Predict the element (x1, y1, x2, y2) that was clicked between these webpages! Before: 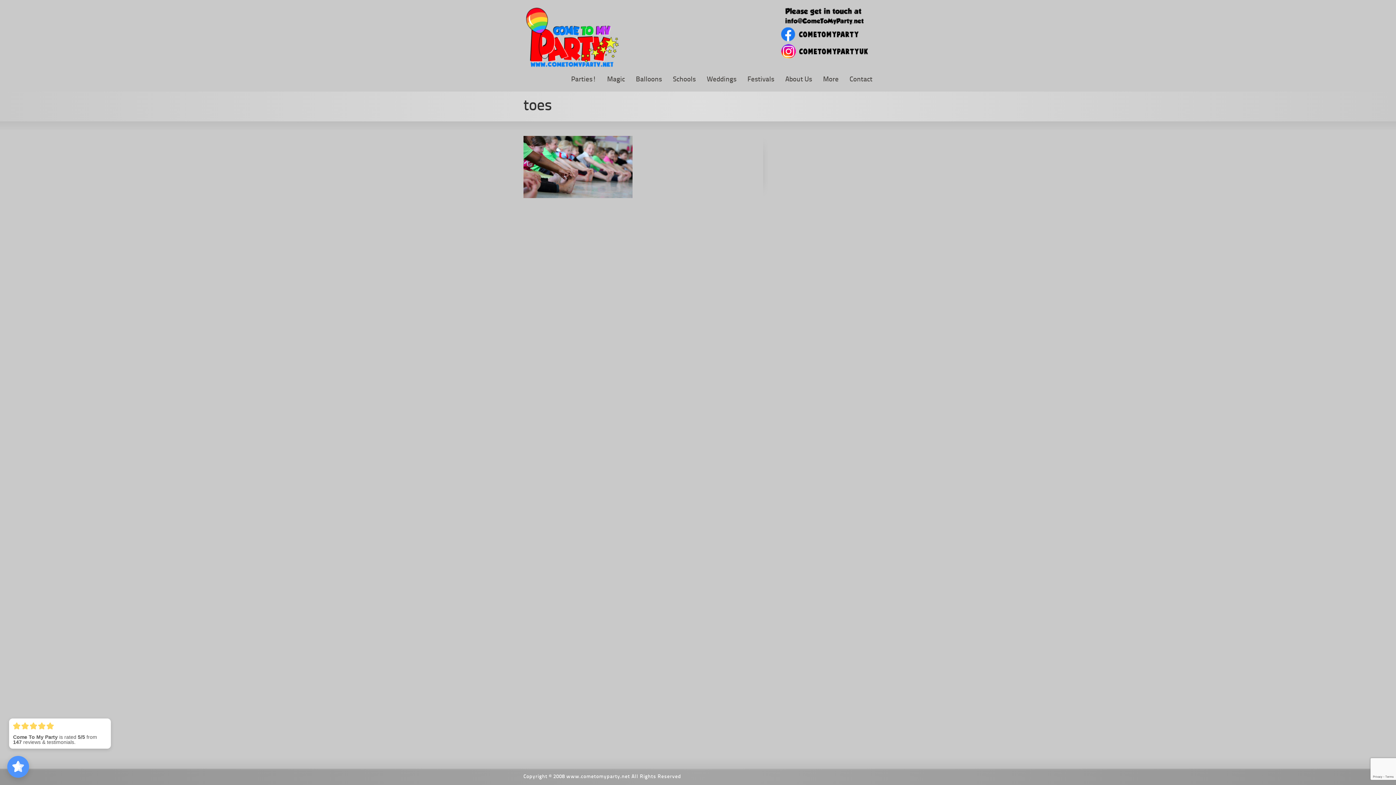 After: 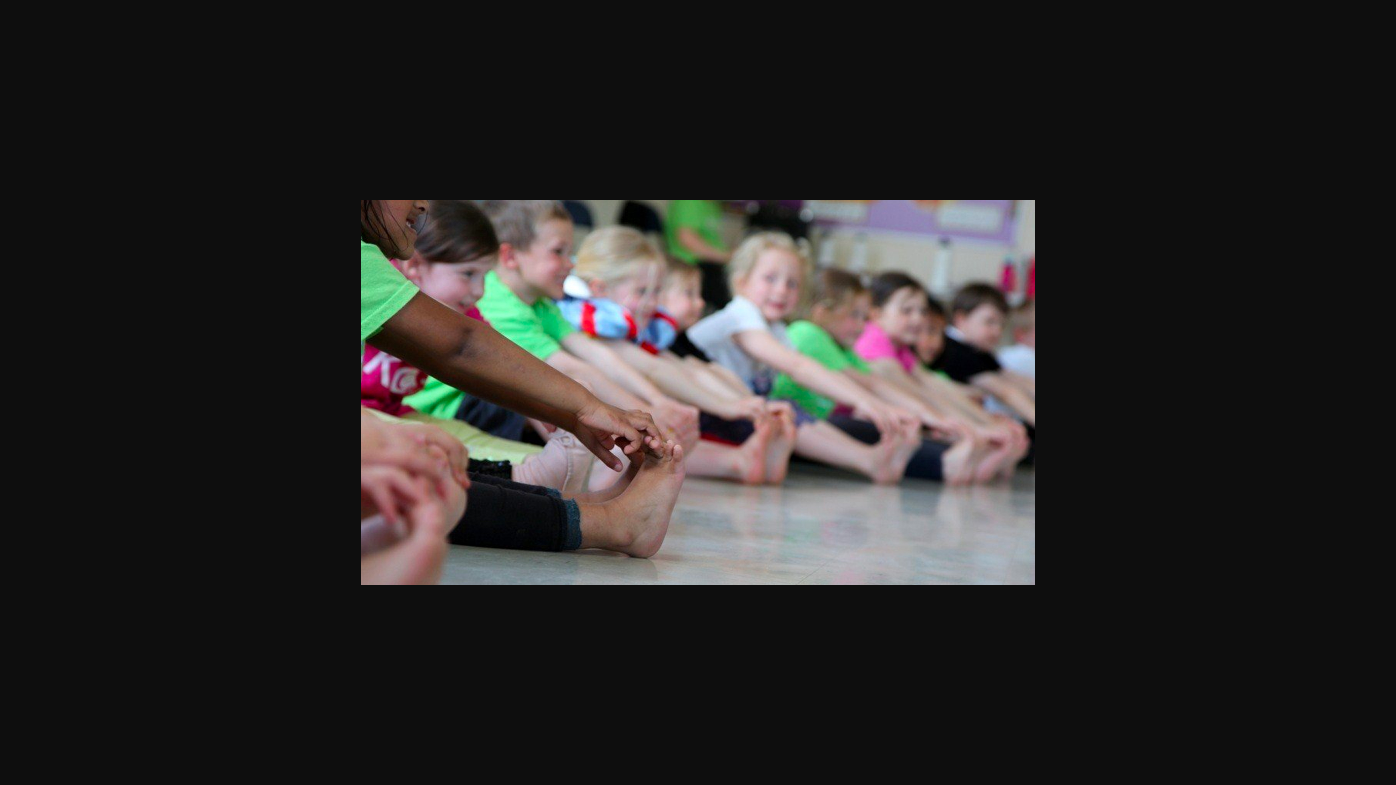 Action: bbox: (523, 192, 632, 199)